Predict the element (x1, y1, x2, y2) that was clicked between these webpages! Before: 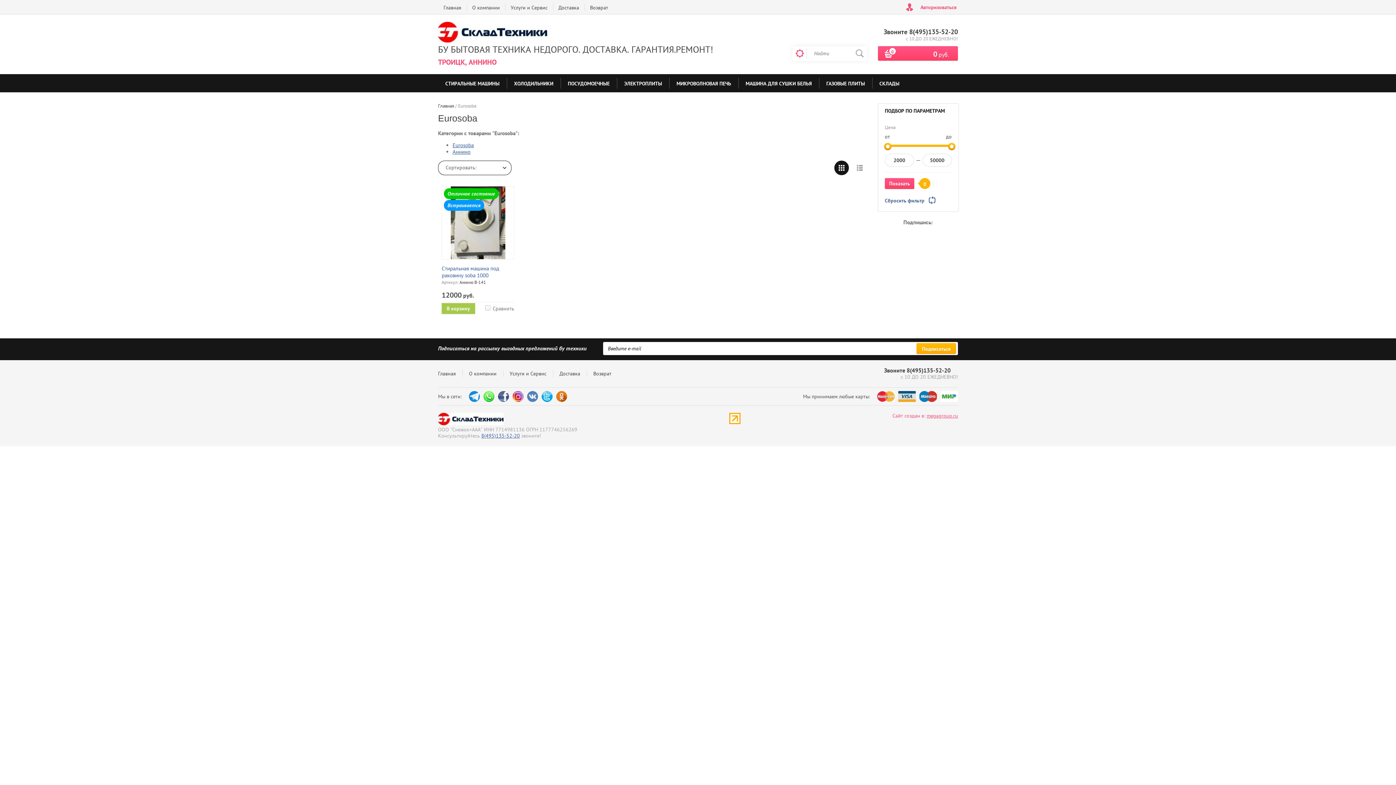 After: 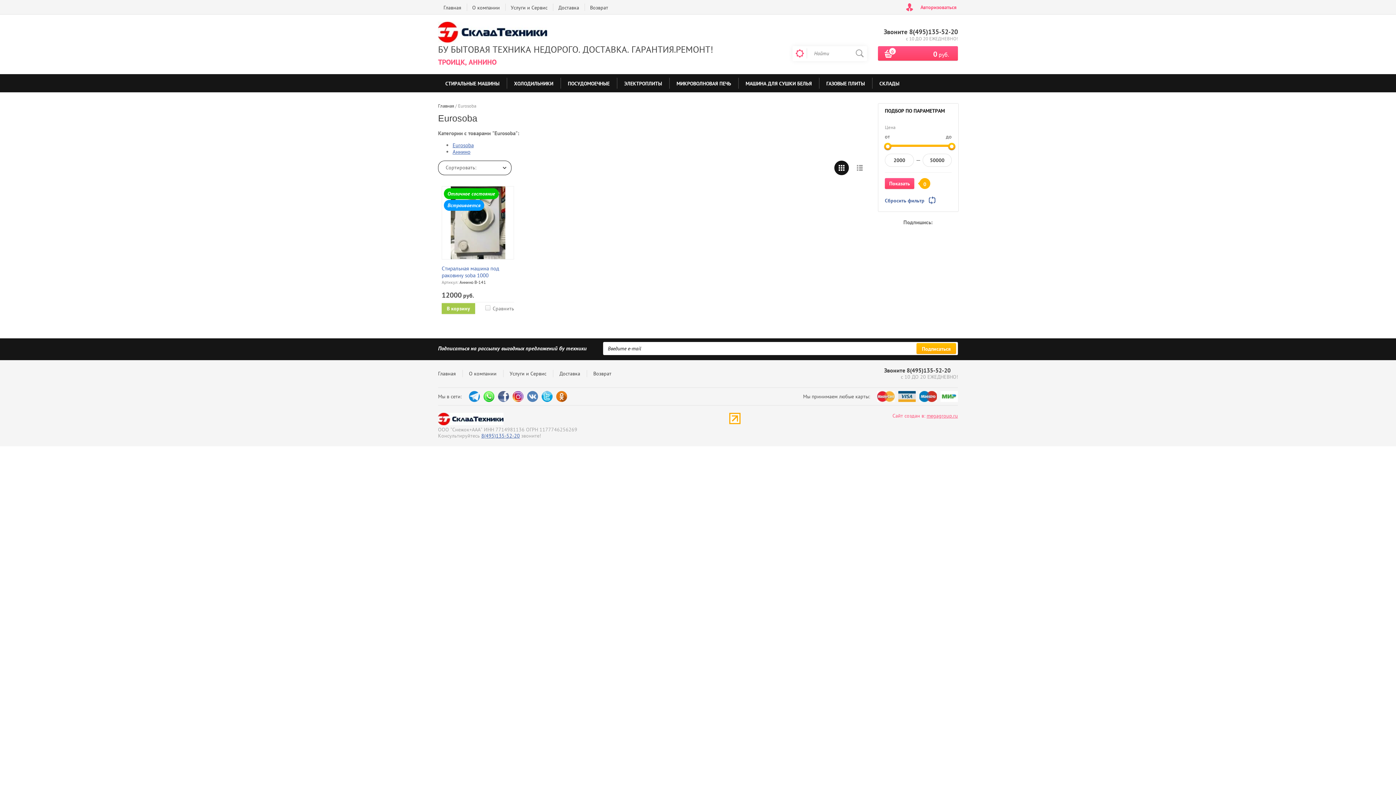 Action: bbox: (541, 391, 552, 402)